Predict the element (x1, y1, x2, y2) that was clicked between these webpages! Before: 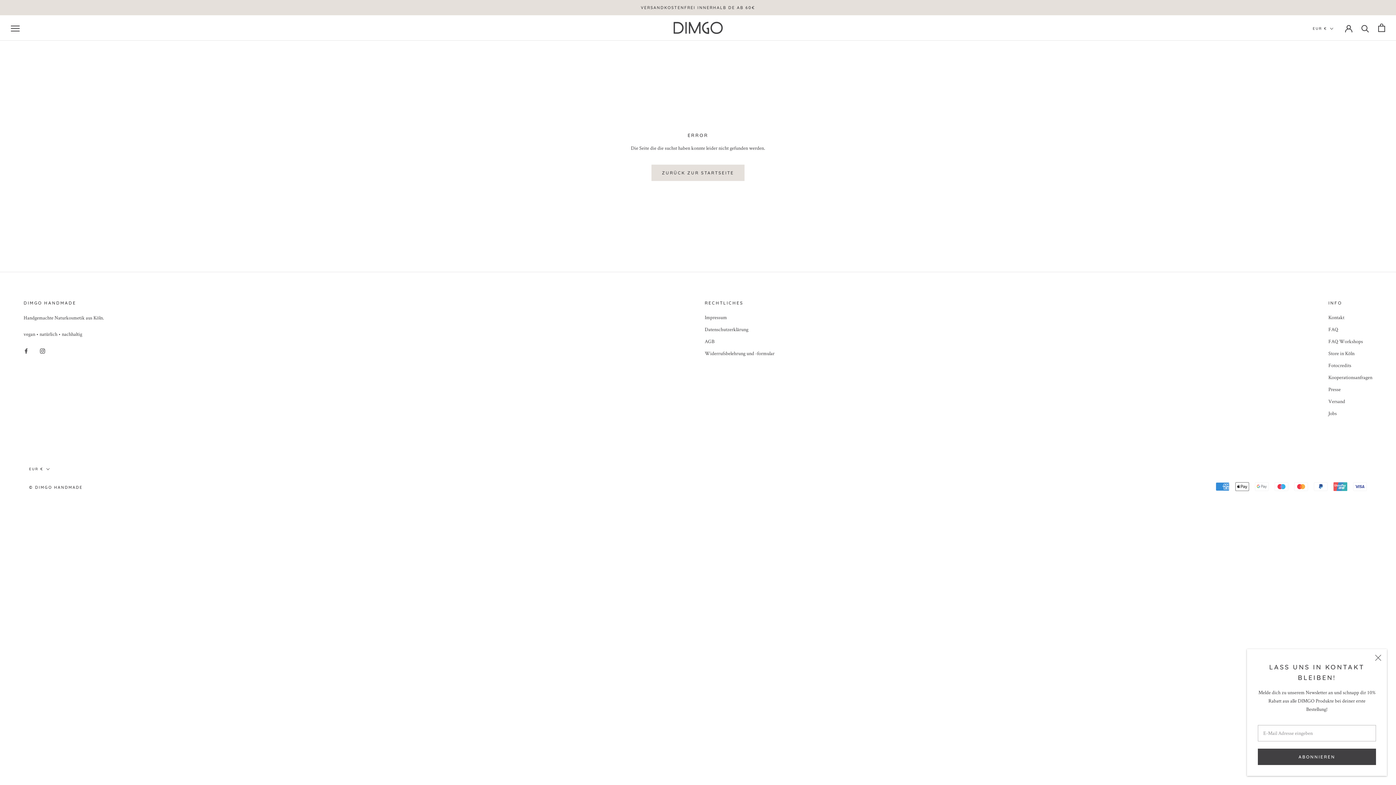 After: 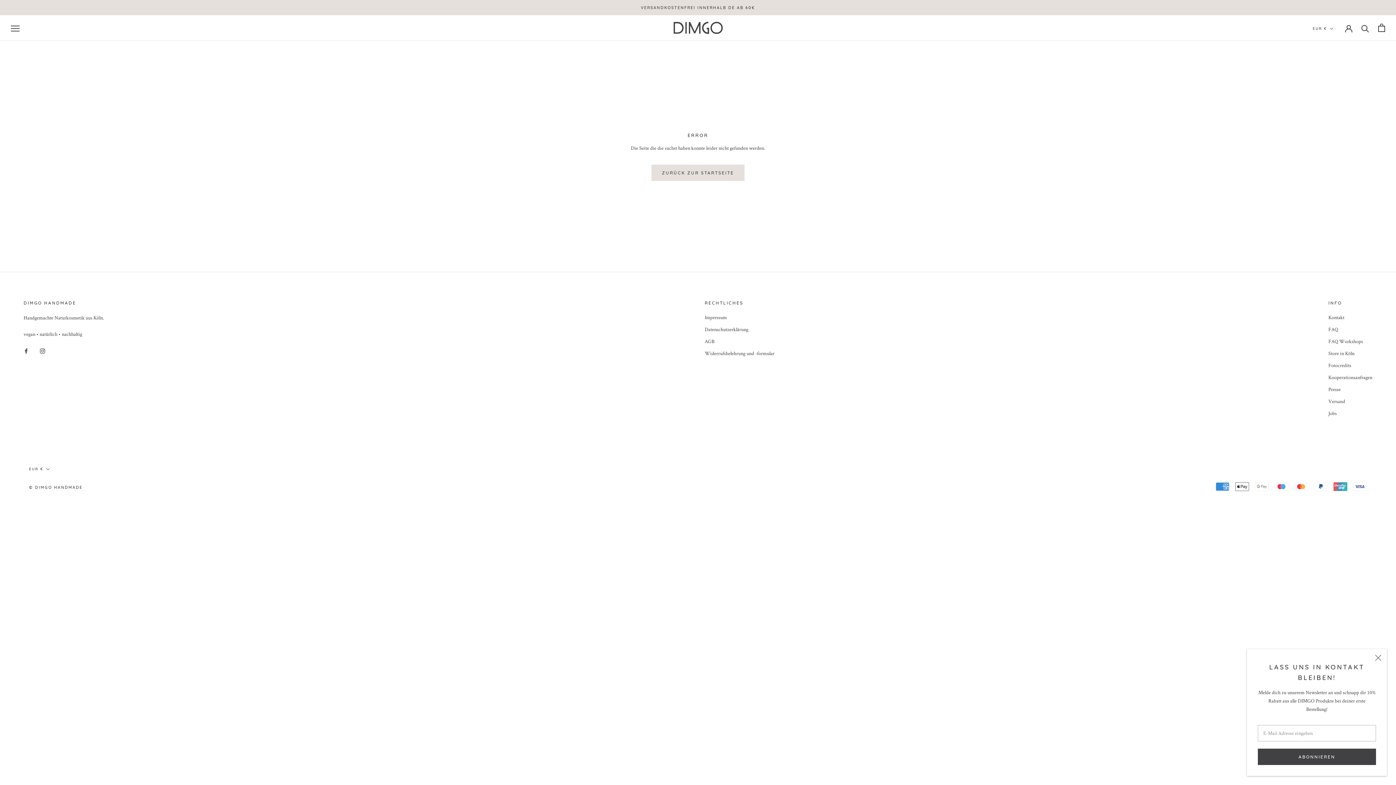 Action: label: Instagram bbox: (40, 345, 45, 354)